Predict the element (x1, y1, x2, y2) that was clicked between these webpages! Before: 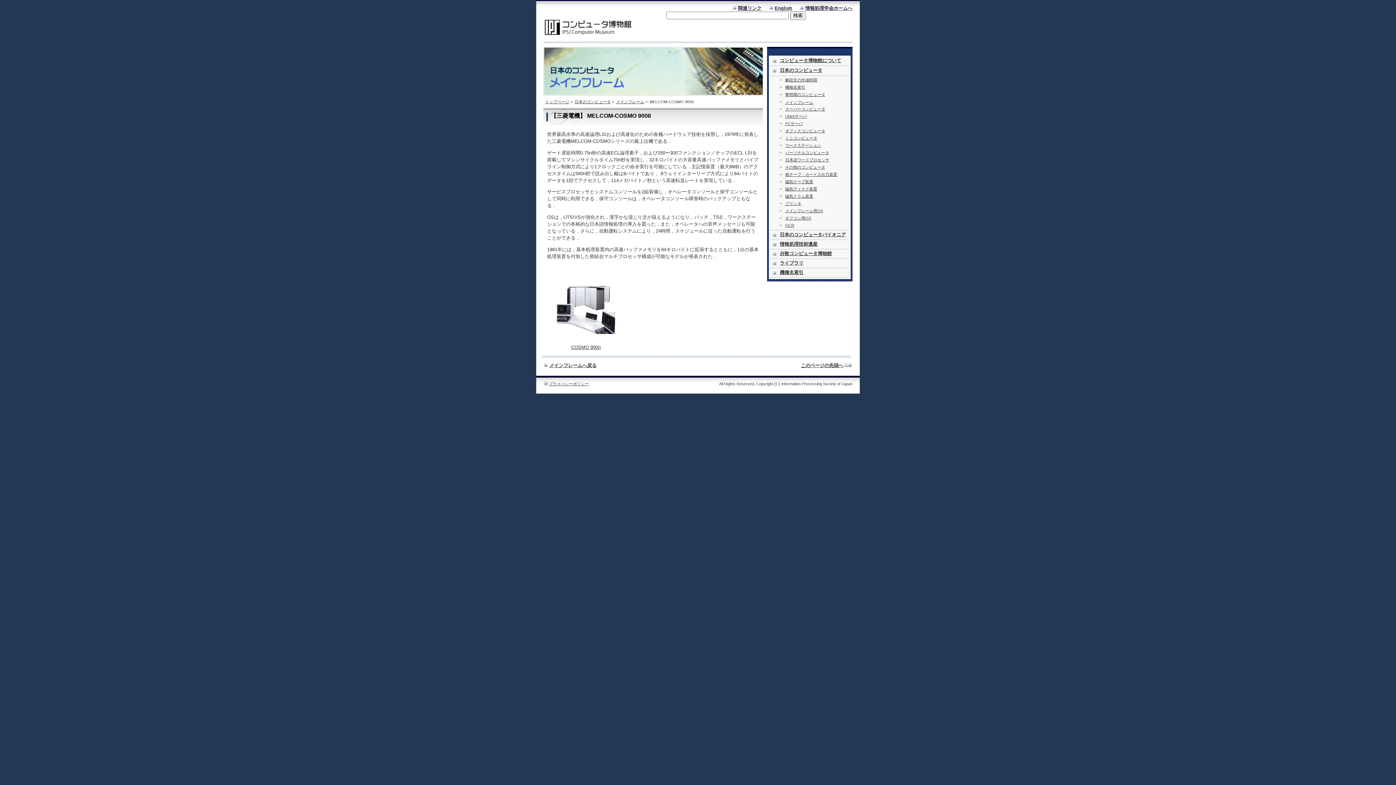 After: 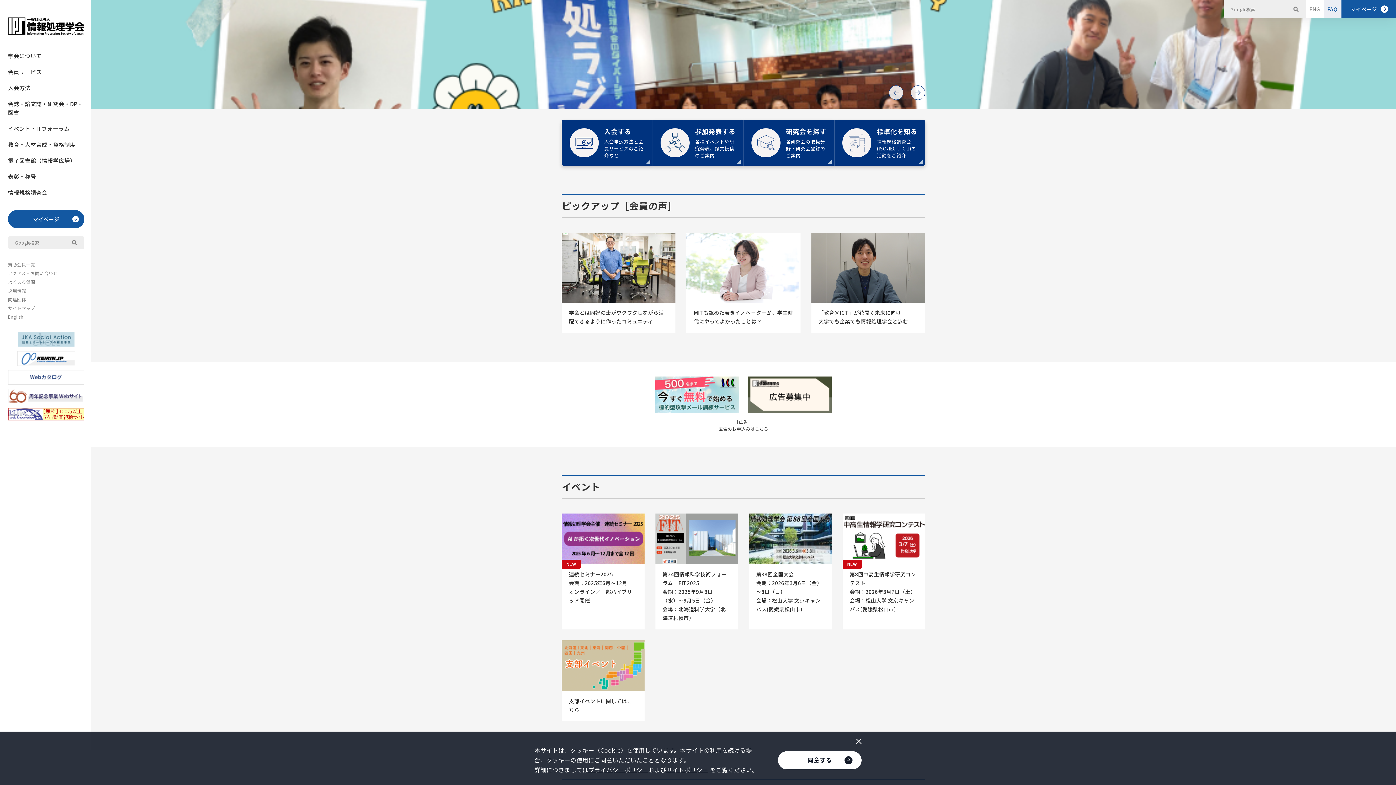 Action: bbox: (805, 5, 852, 10) label: 情報処理学会ホームへ